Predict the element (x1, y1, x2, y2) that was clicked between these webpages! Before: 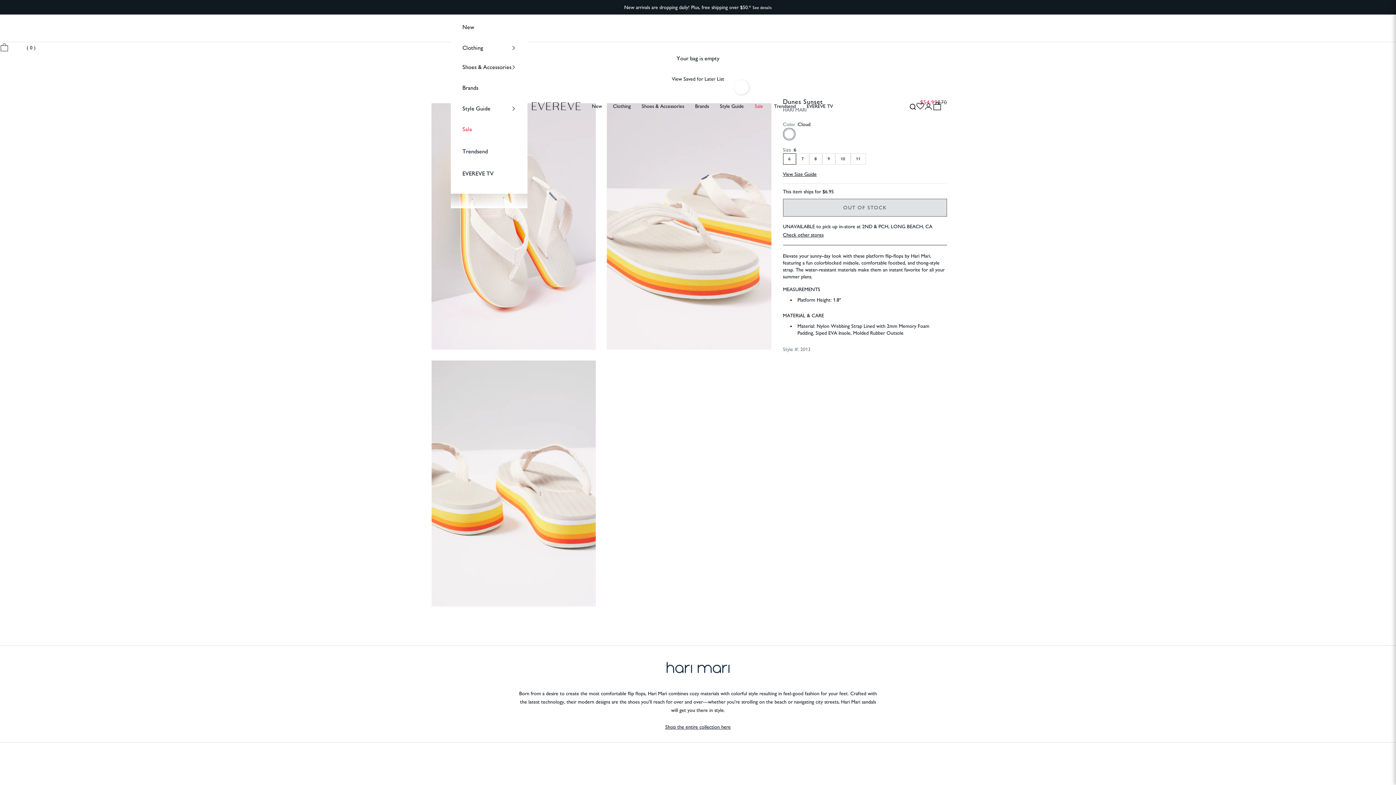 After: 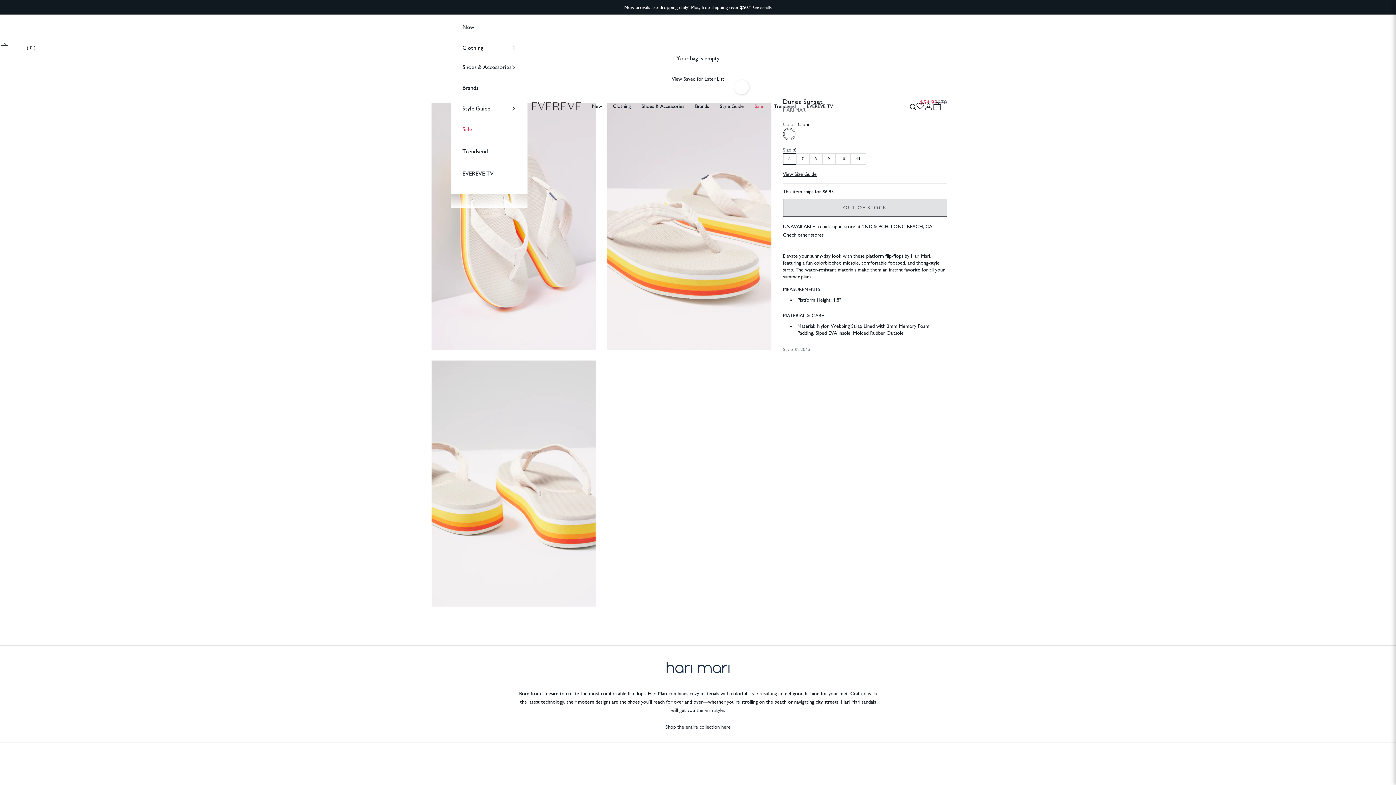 Action: bbox: (462, 101, 516, 115) label: Style Guide